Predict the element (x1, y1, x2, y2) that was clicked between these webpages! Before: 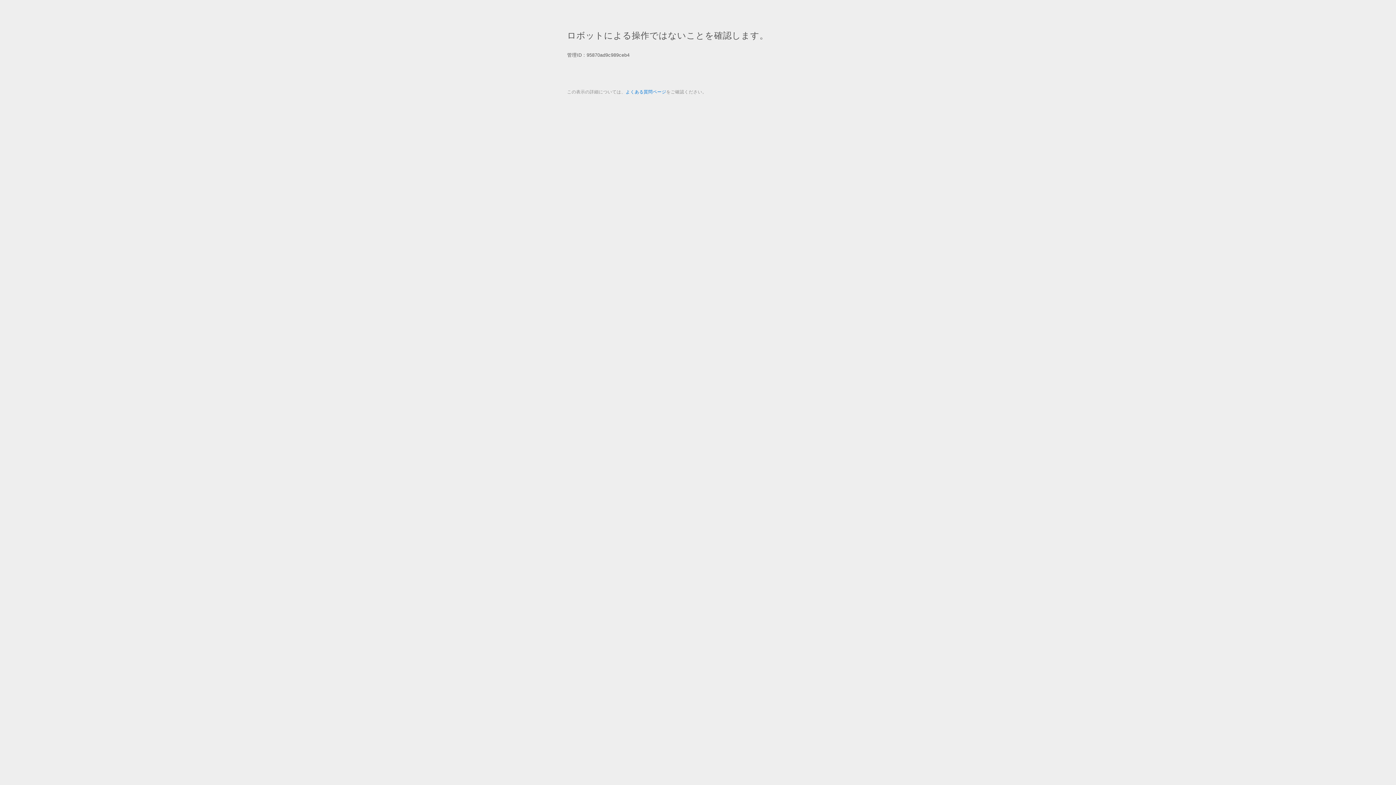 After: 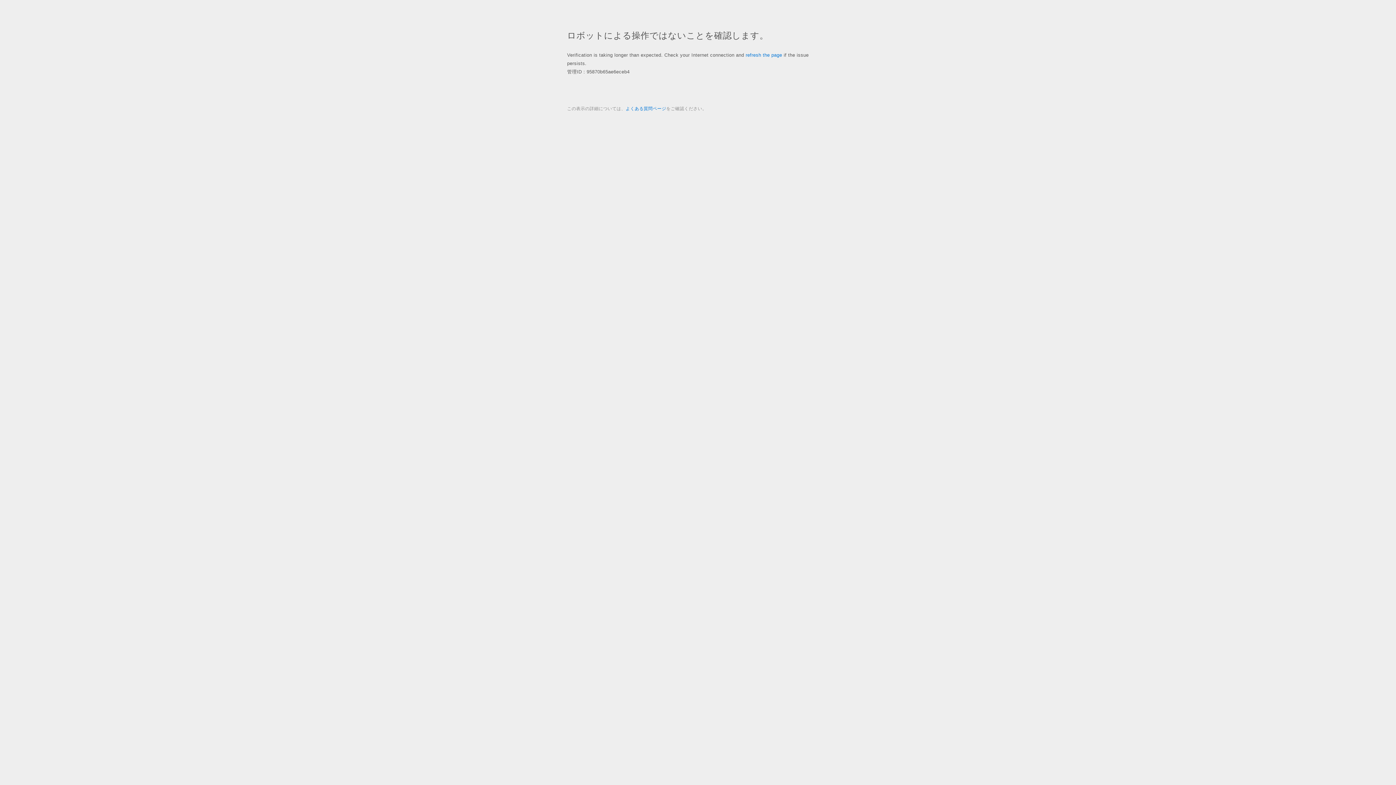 Action: bbox: (625, 89, 666, 94) label: よくある質問ページ